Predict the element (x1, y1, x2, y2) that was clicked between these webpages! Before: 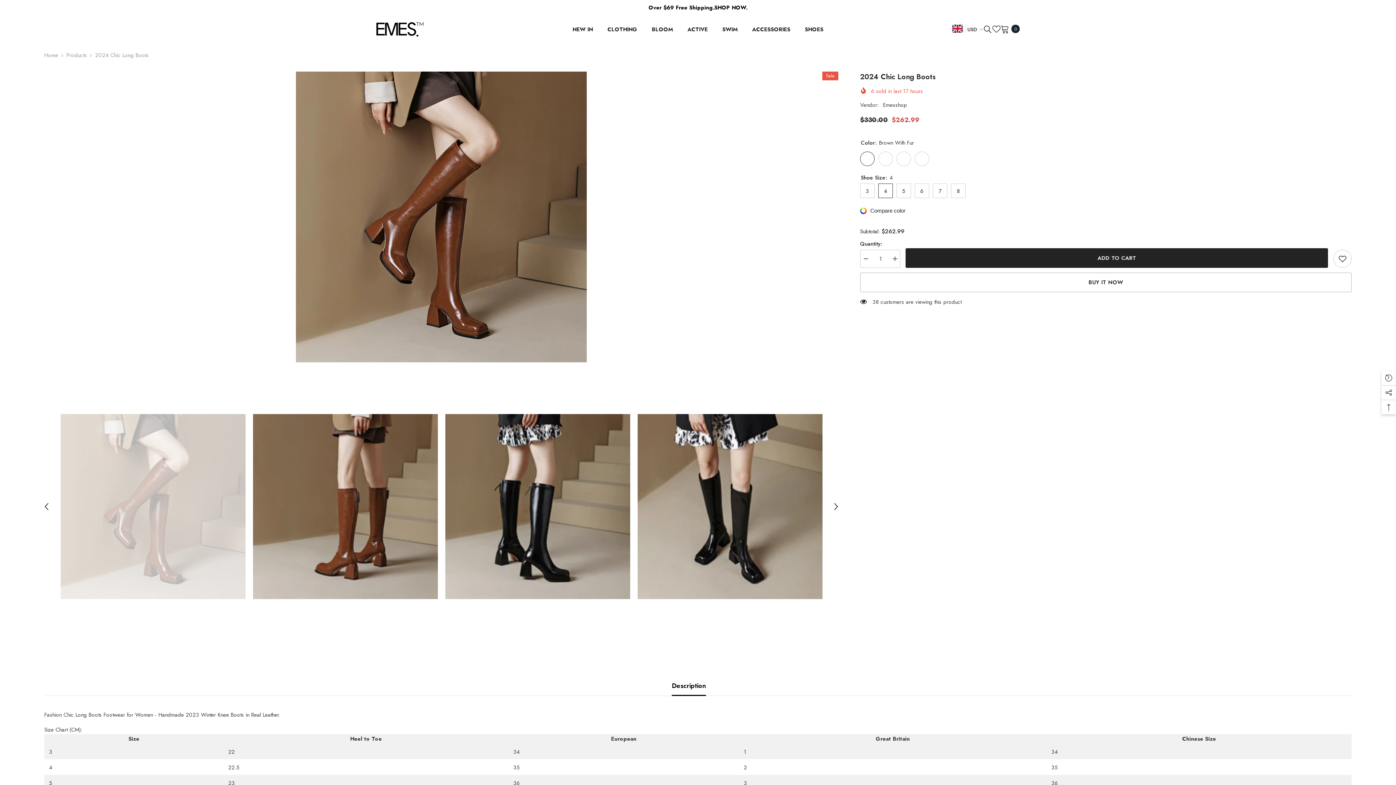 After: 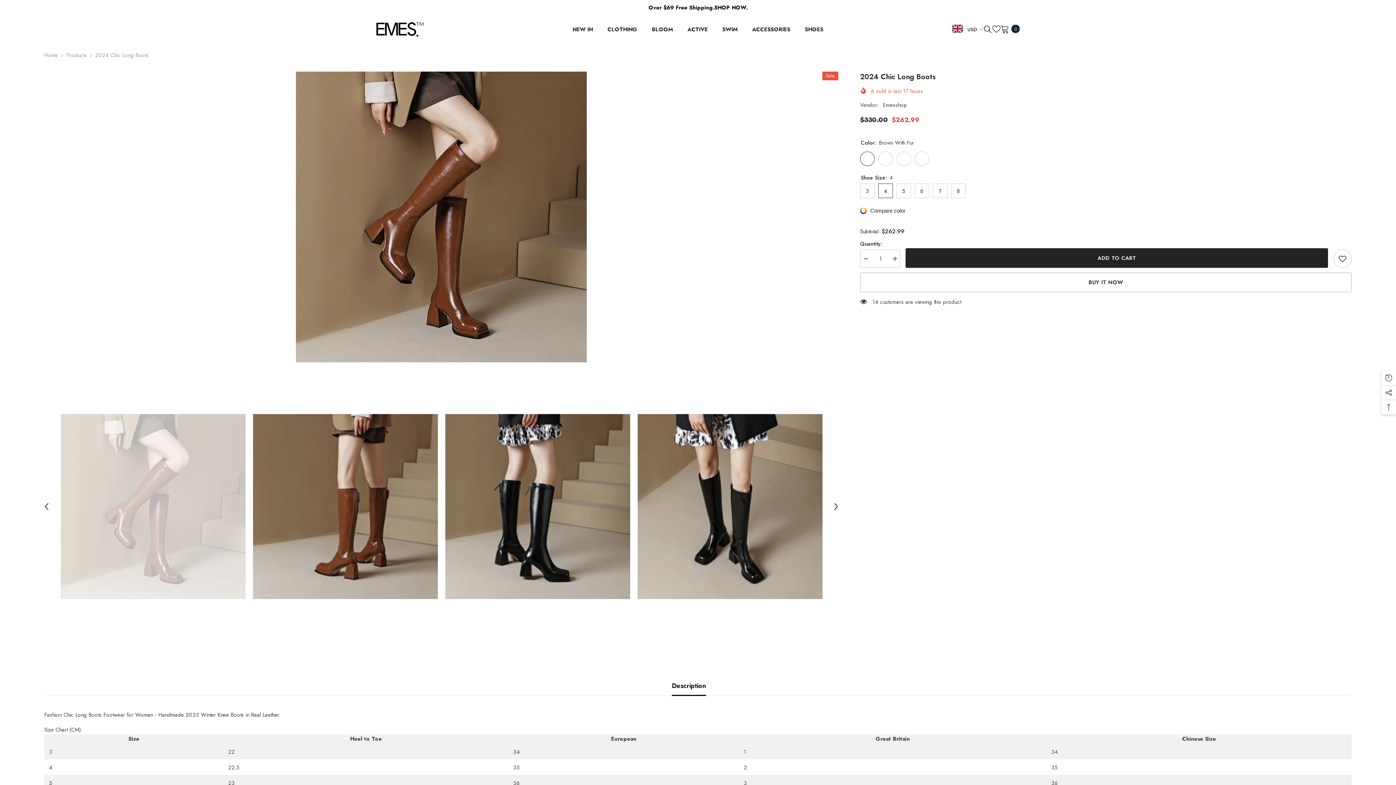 Action: bbox: (672, 676, 706, 696) label: Description